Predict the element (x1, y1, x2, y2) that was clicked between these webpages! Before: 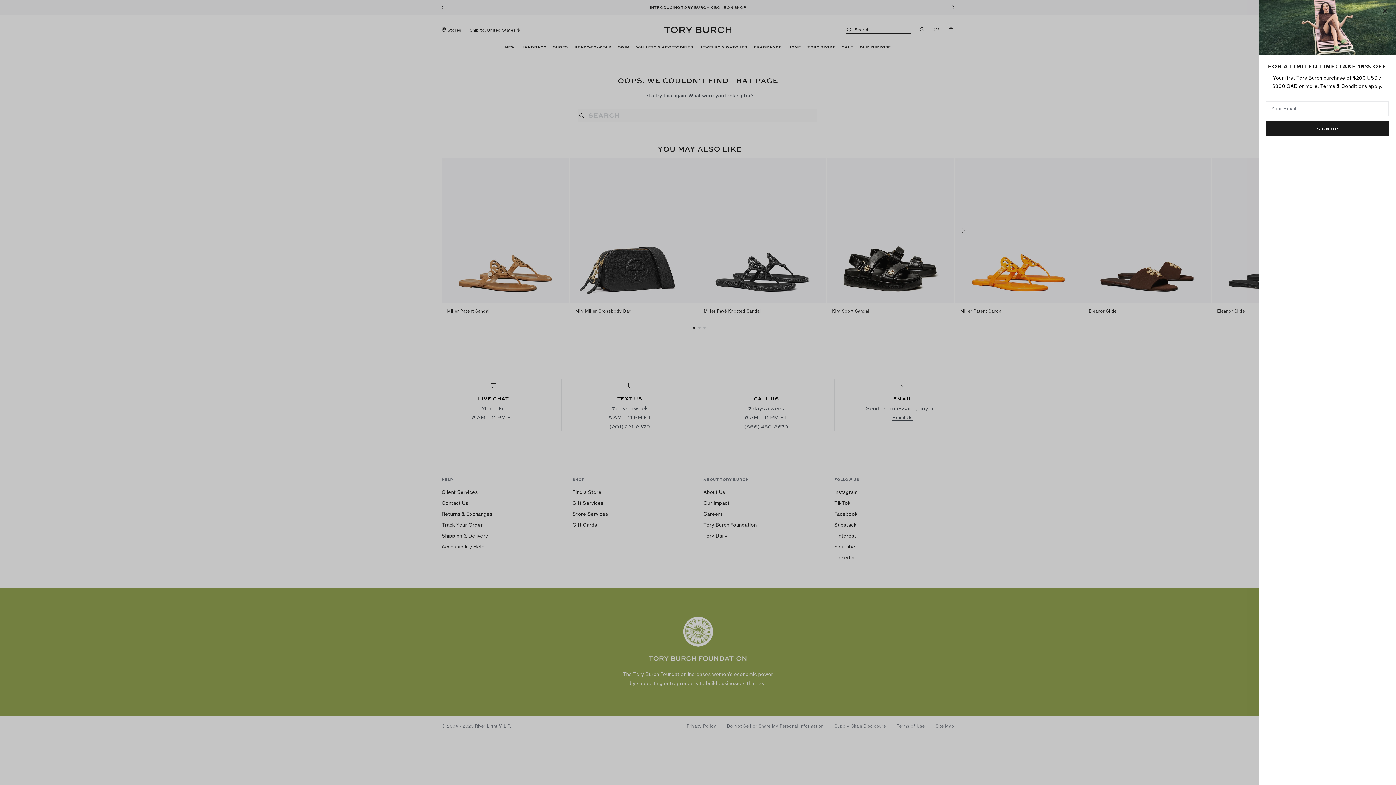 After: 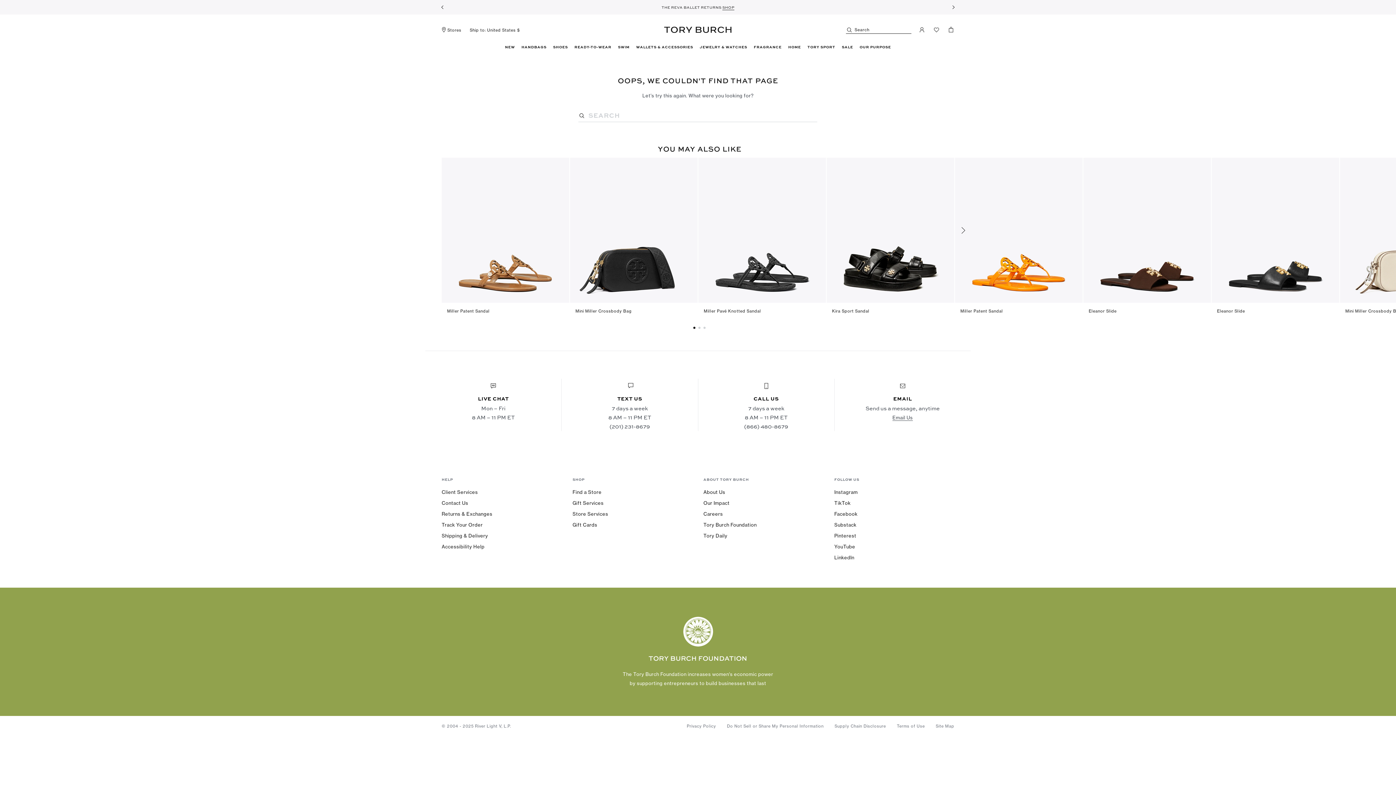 Action: bbox: (1378, 3, 1392, 18) label: Close